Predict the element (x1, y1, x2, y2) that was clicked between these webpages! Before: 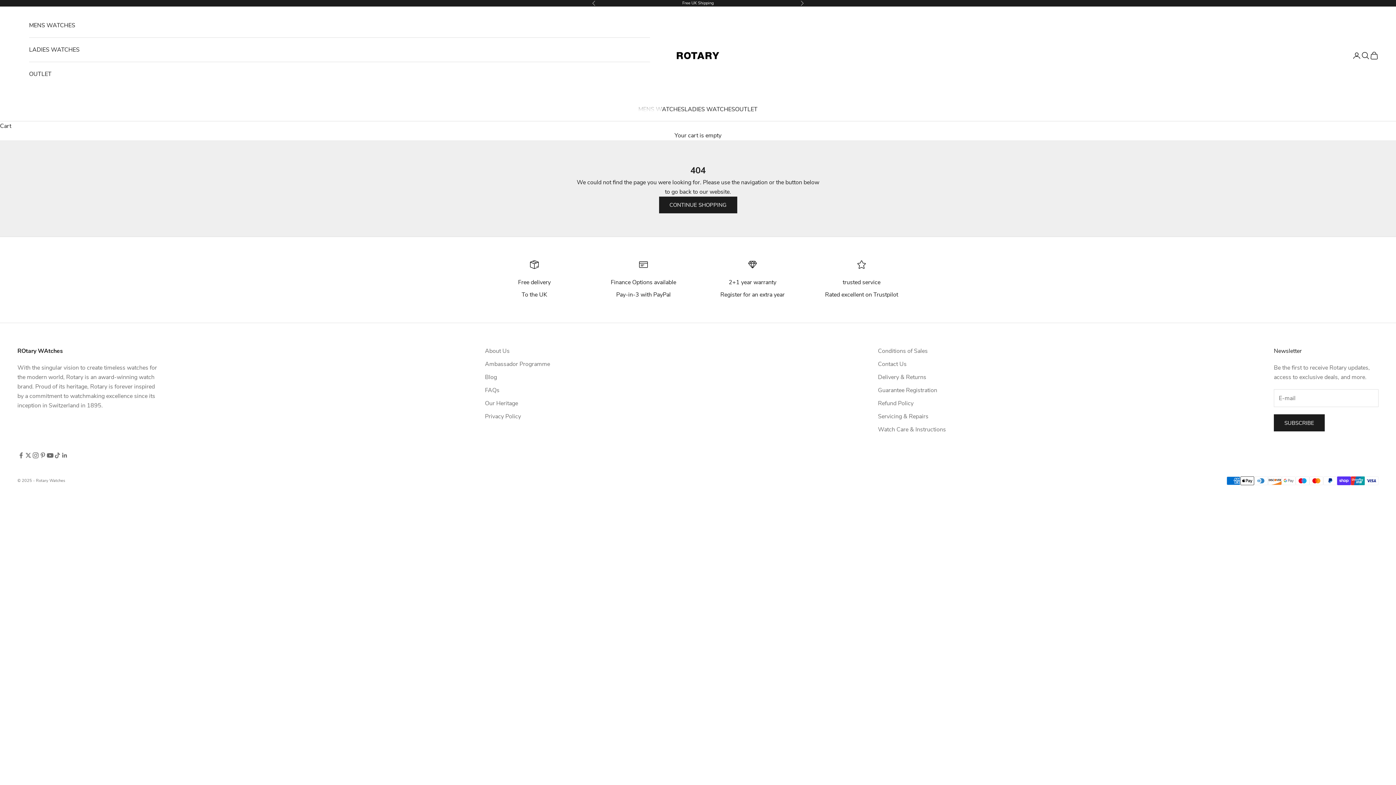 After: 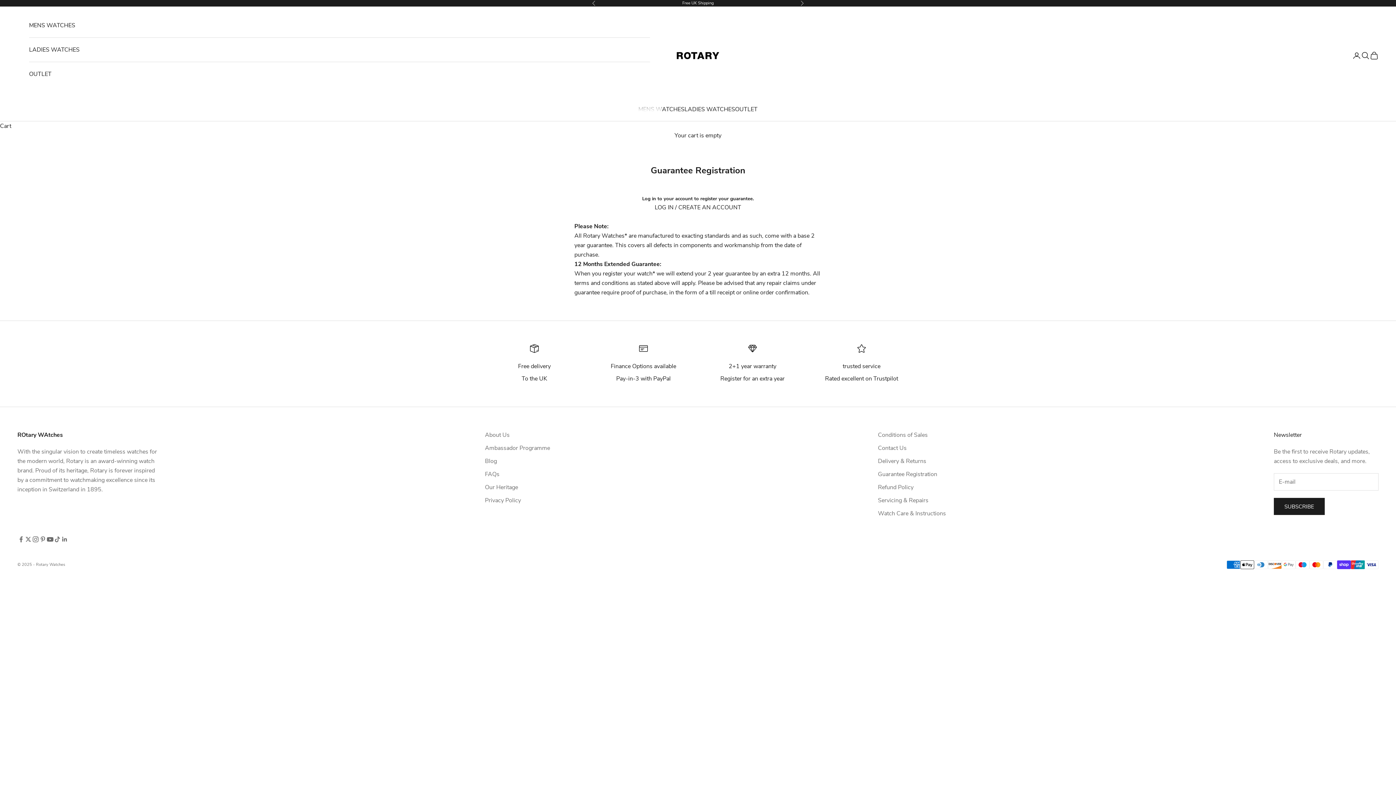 Action: label: Guarantee Registration bbox: (878, 386, 937, 394)